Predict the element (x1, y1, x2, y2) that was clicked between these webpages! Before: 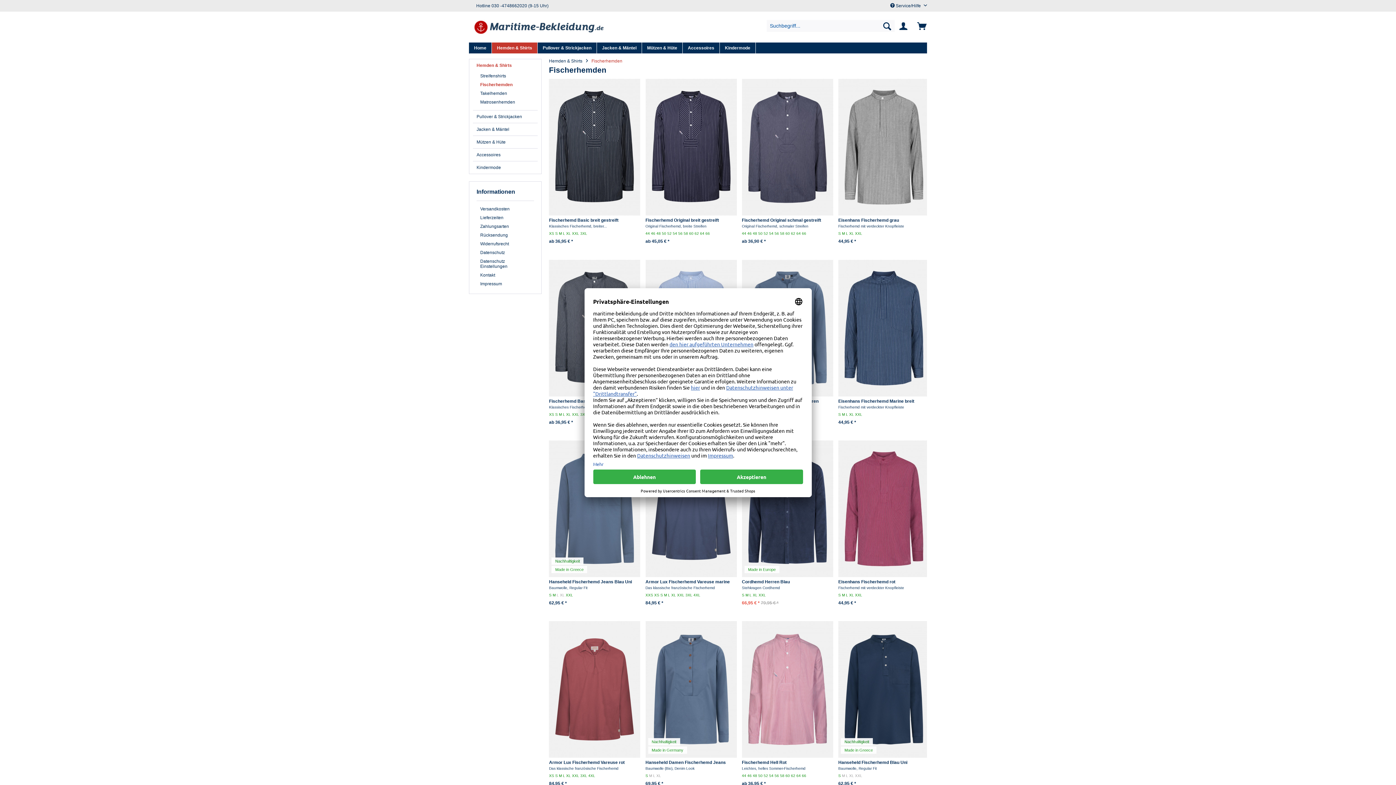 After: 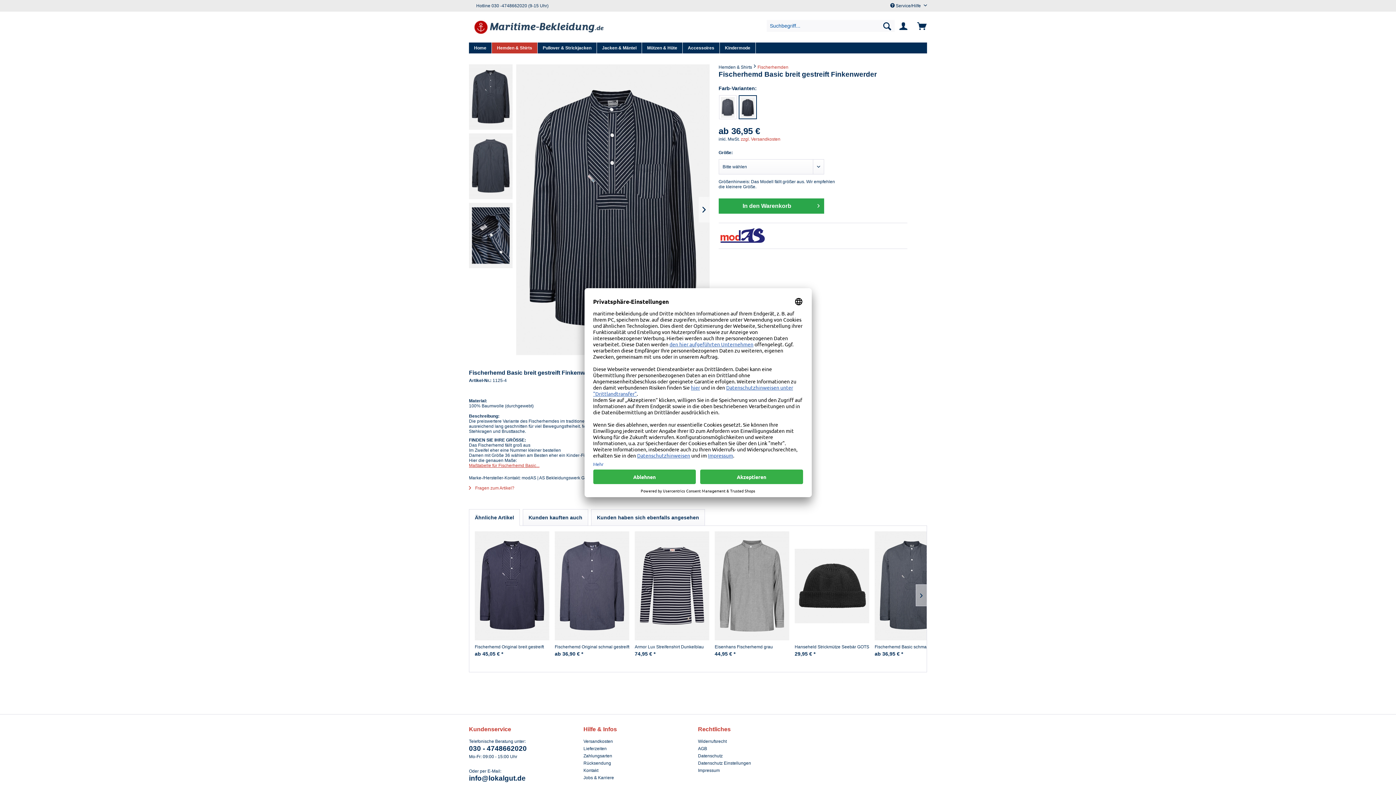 Action: label: Fischerhemd Basic breit gestreift Finkenwerder bbox: (549, 217, 637, 229)